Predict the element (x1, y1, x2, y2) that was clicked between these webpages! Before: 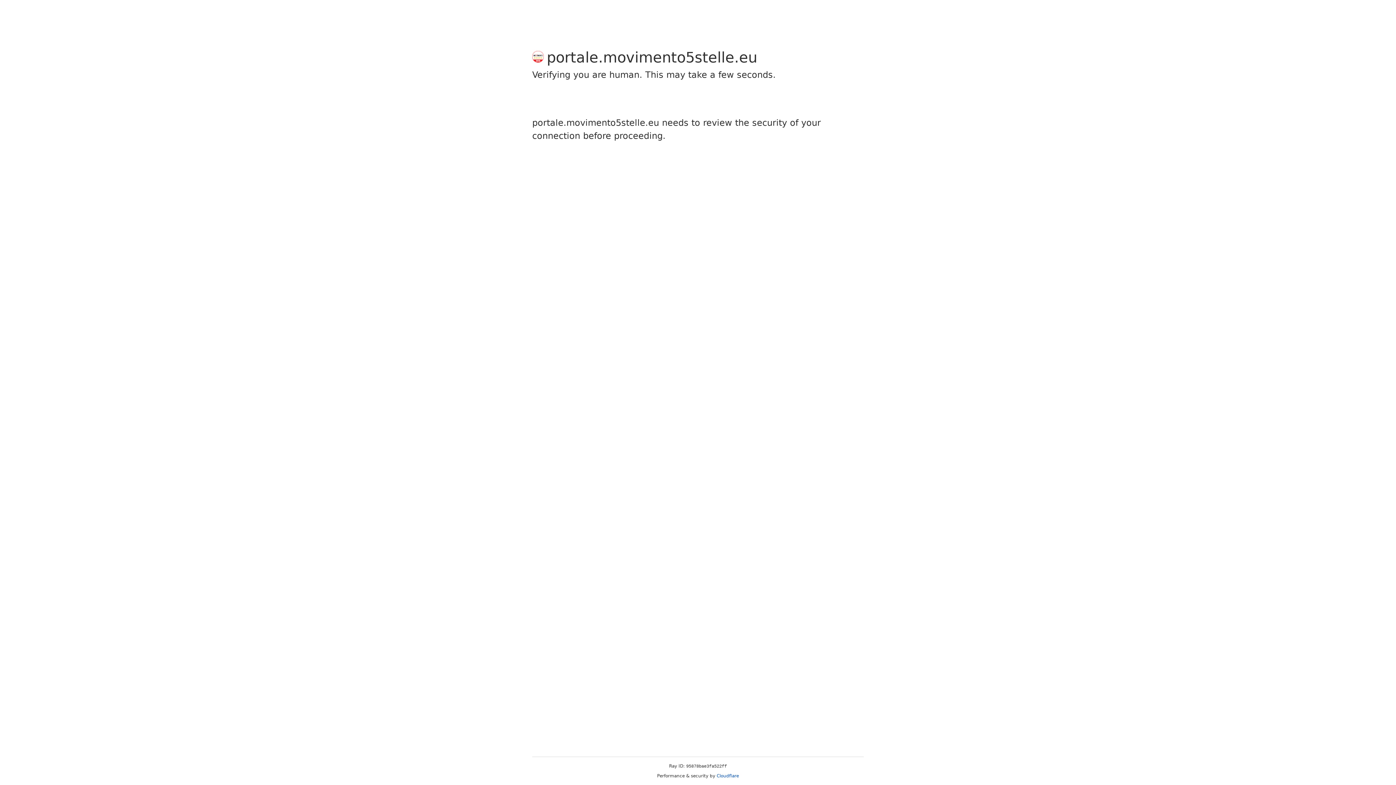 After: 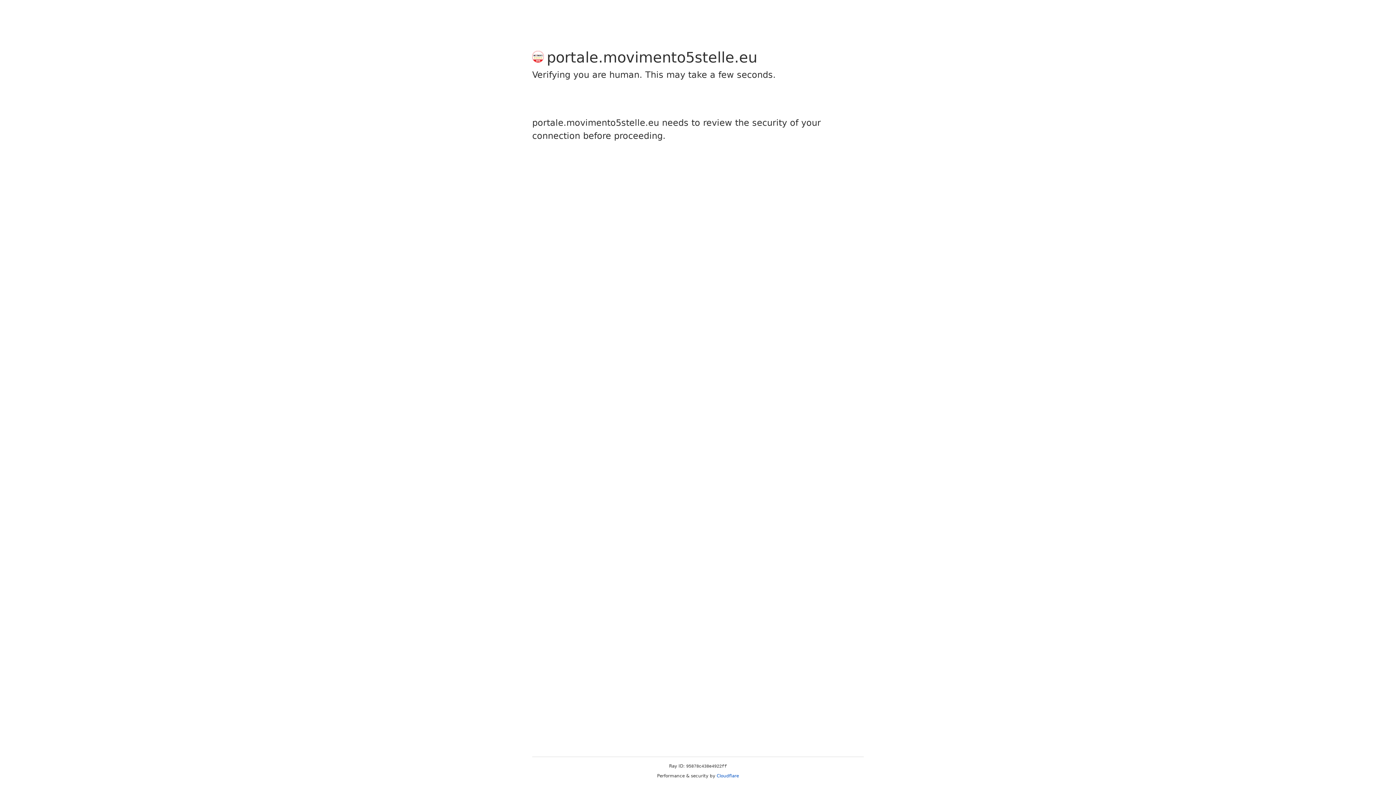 Action: label: Cloudflare bbox: (716, 773, 739, 778)